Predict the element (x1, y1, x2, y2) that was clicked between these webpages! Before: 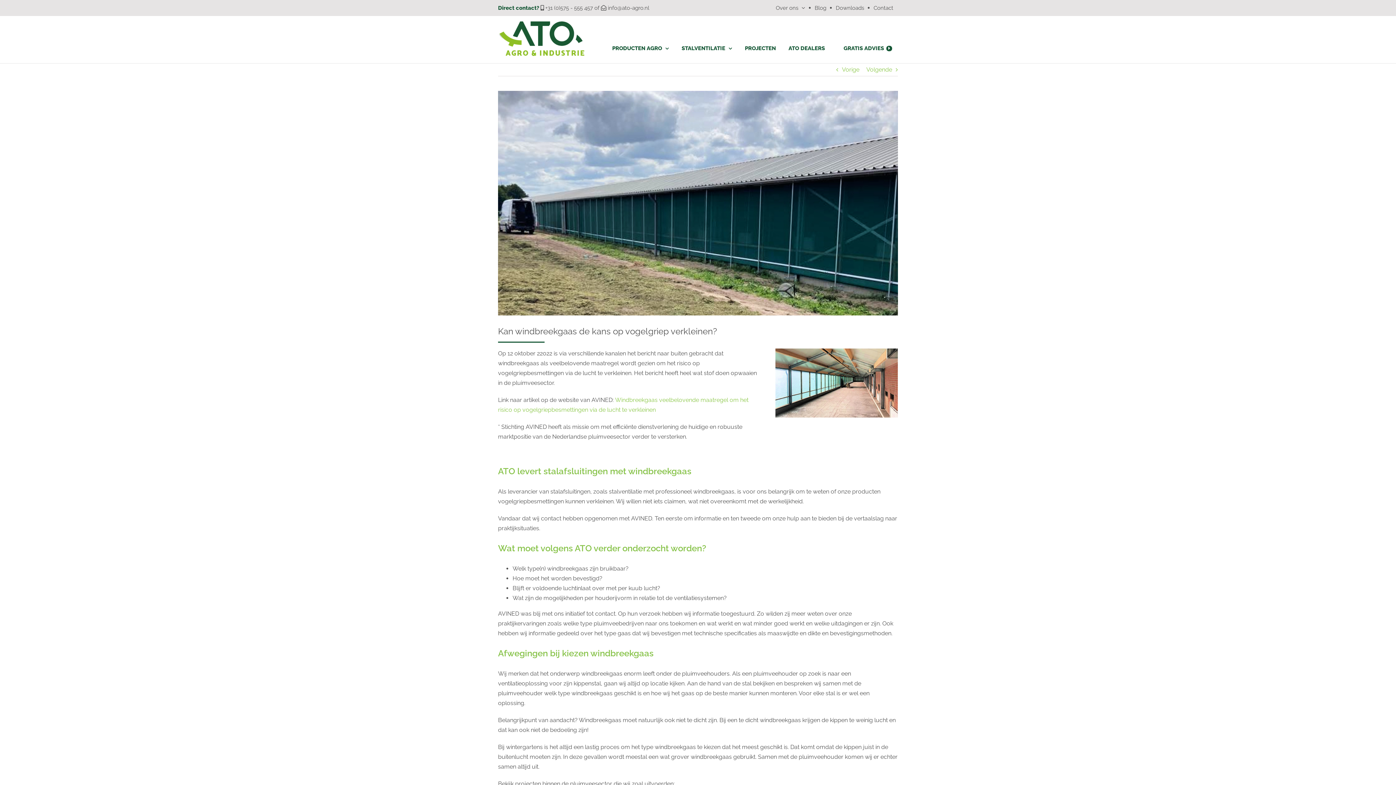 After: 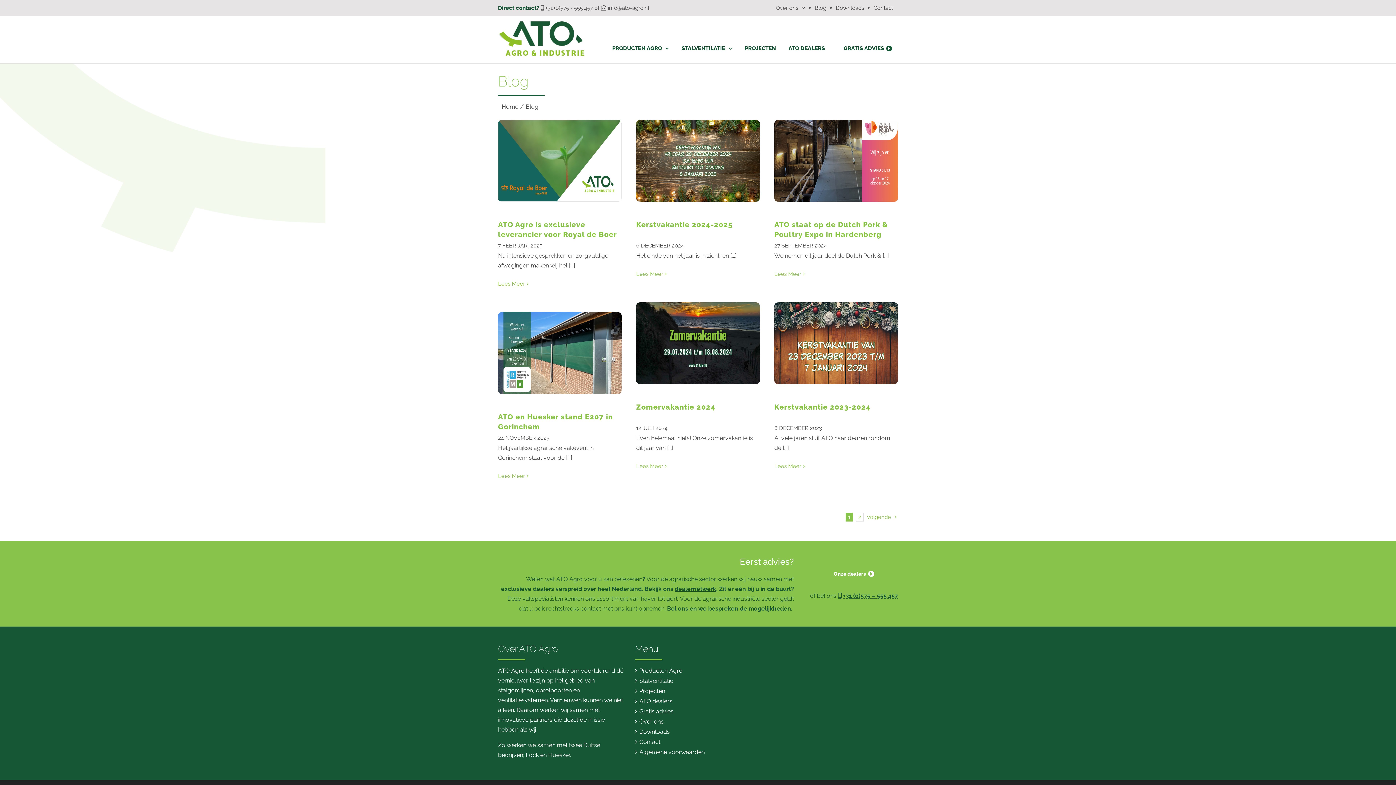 Action: label: Blog bbox: (810, 0, 831, 16)